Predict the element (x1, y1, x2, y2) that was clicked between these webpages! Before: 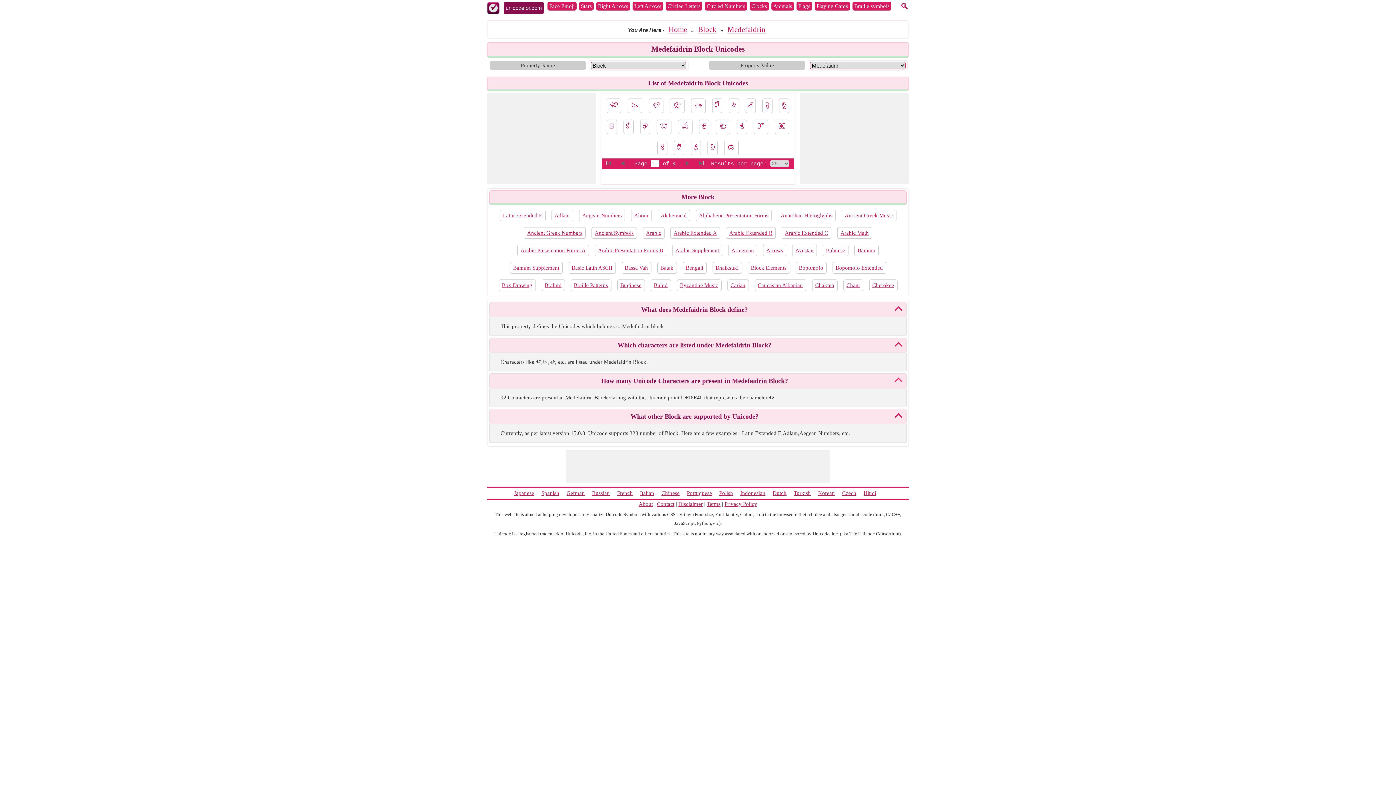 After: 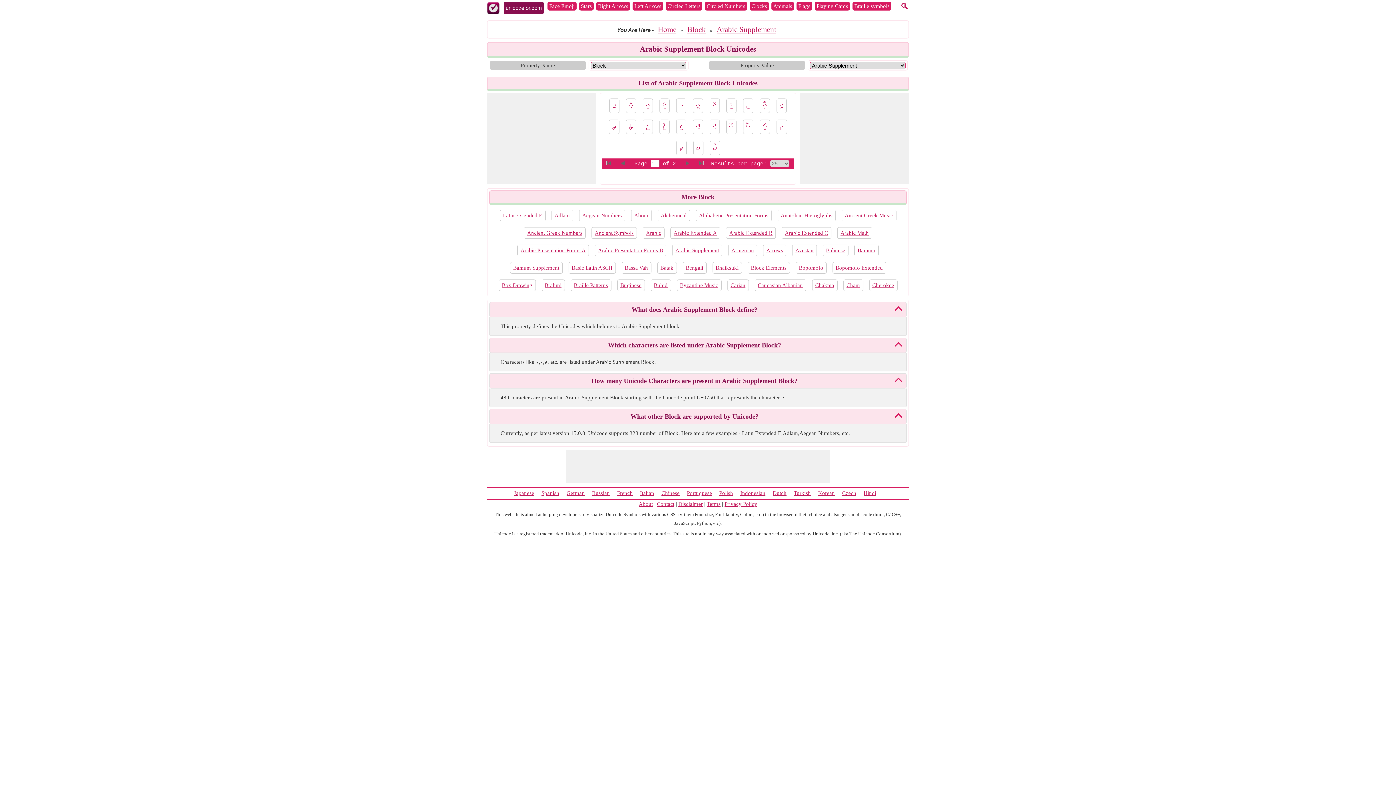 Action: label: Arabic Supplement bbox: (672, 244, 722, 256)